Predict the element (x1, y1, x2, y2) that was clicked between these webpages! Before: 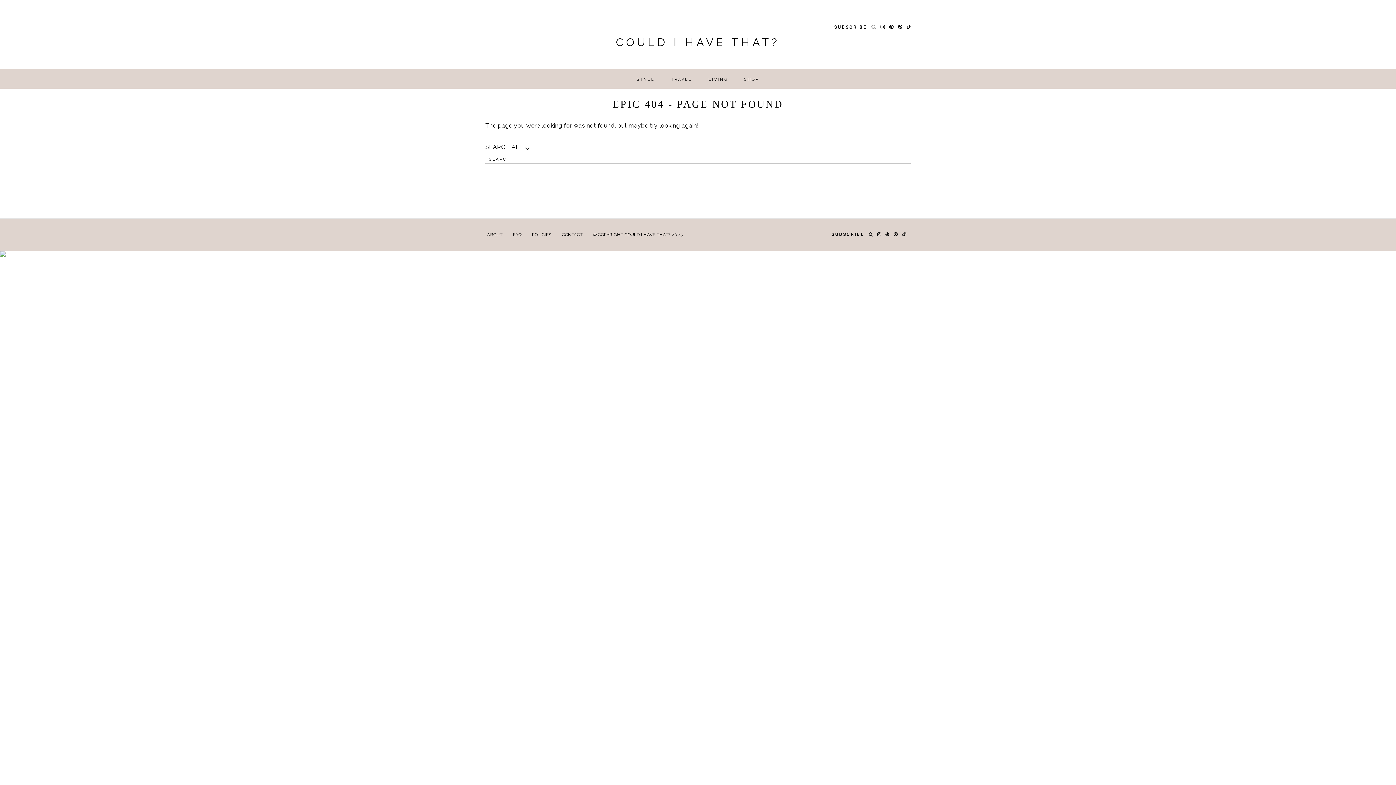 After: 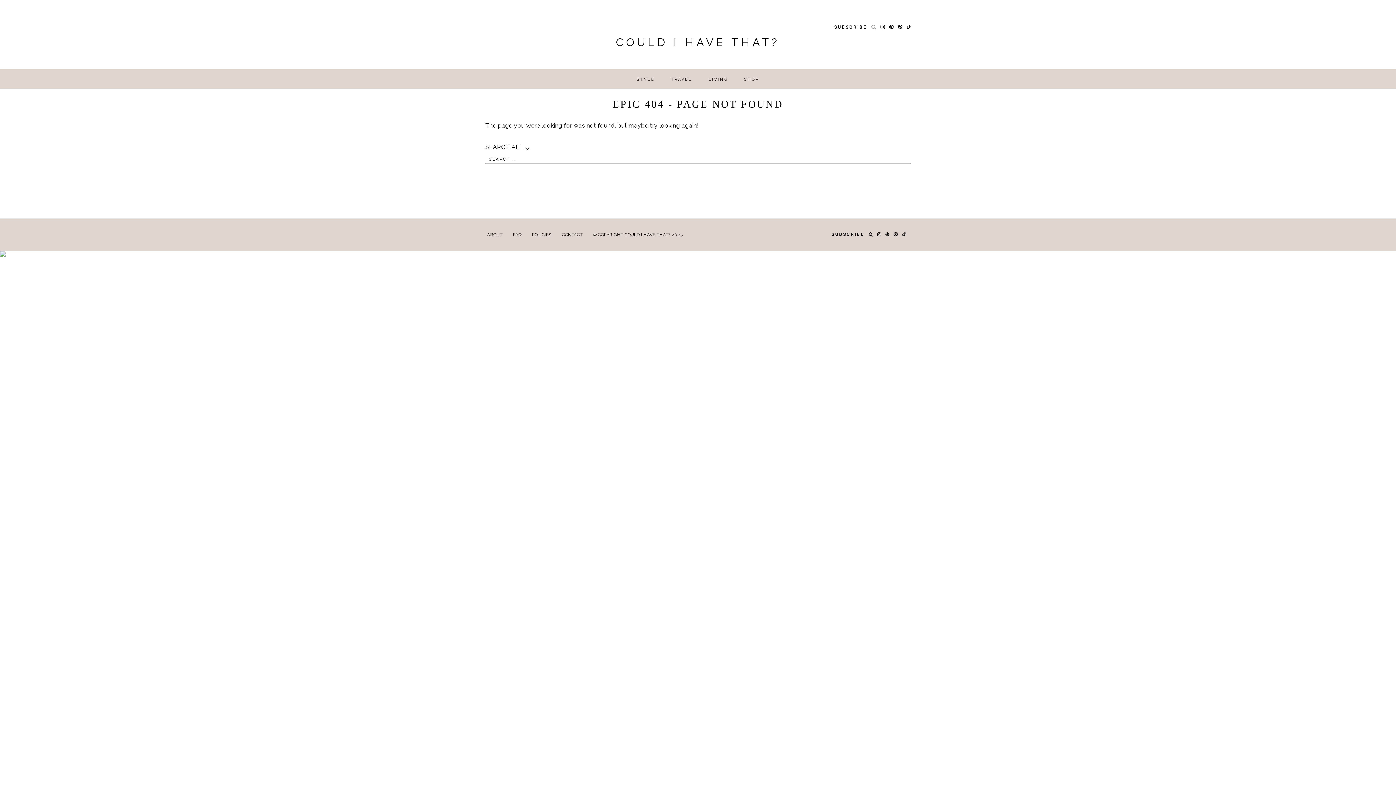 Action: bbox: (902, 232, 906, 236)